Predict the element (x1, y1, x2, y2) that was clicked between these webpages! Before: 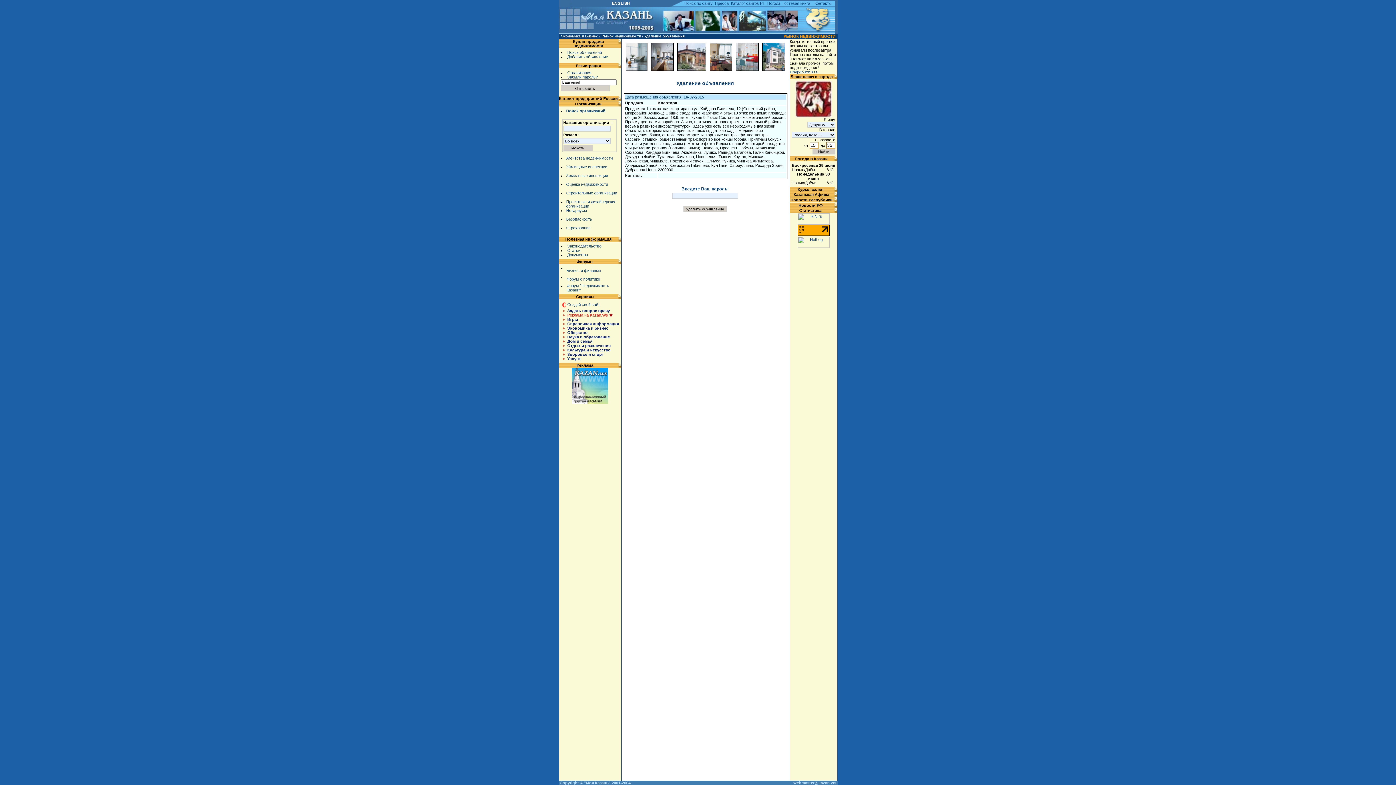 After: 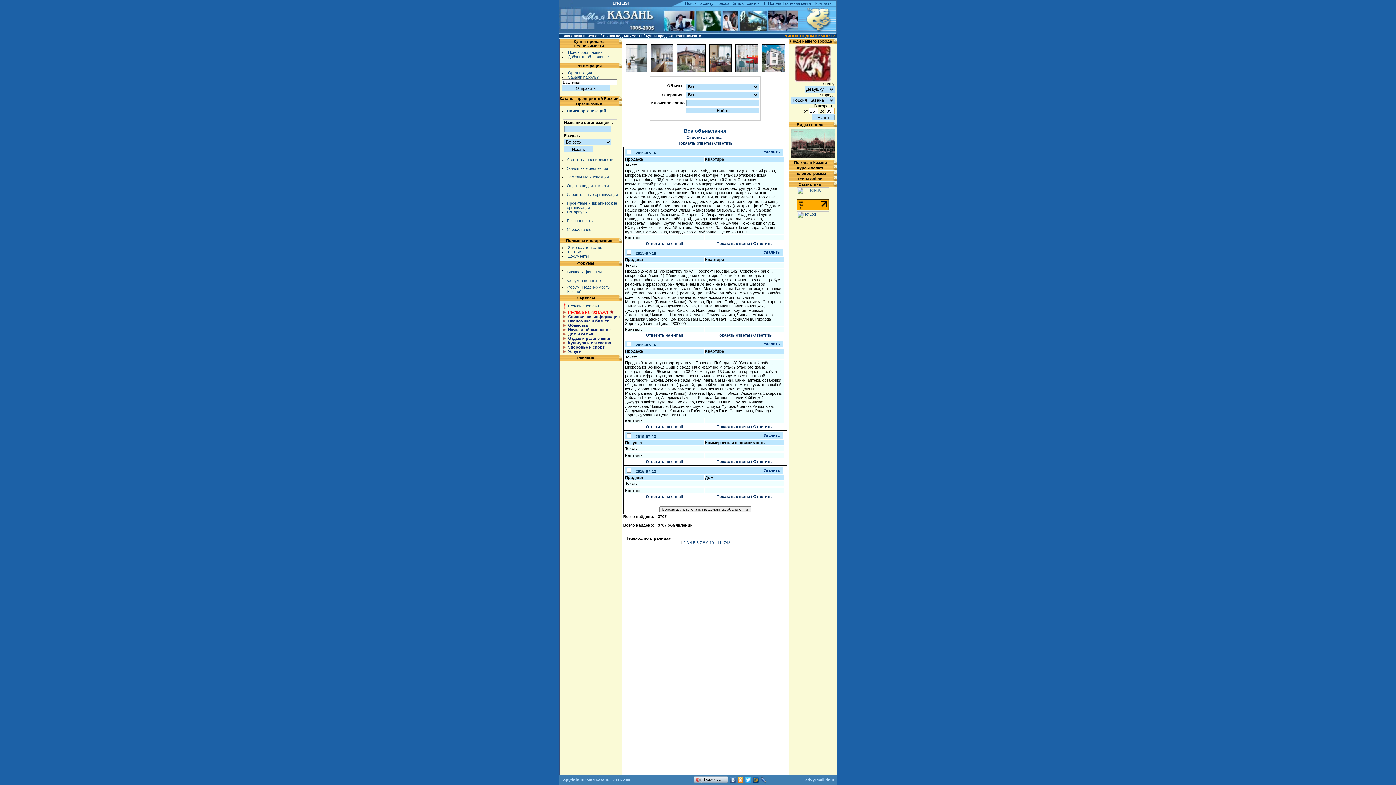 Action: bbox: (624, 67, 648, 71)